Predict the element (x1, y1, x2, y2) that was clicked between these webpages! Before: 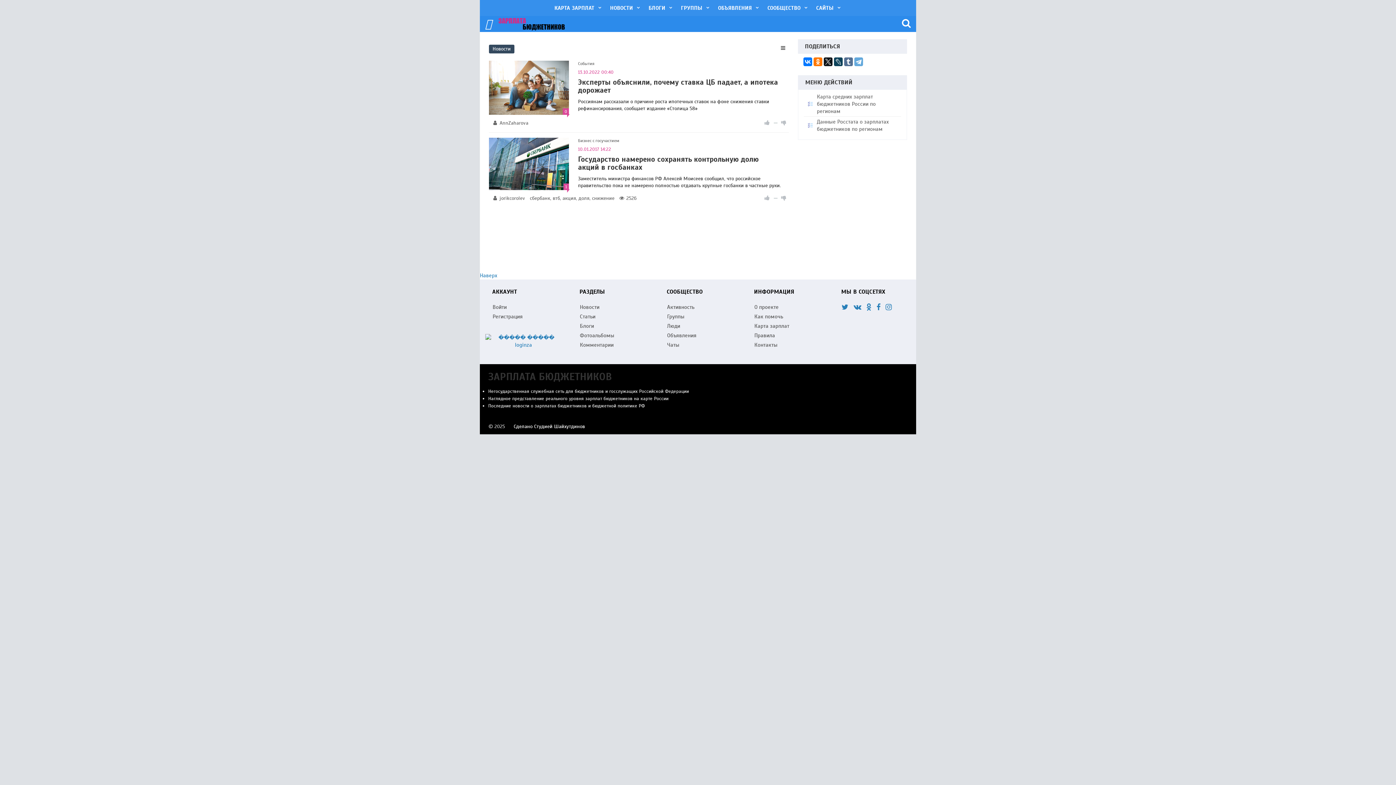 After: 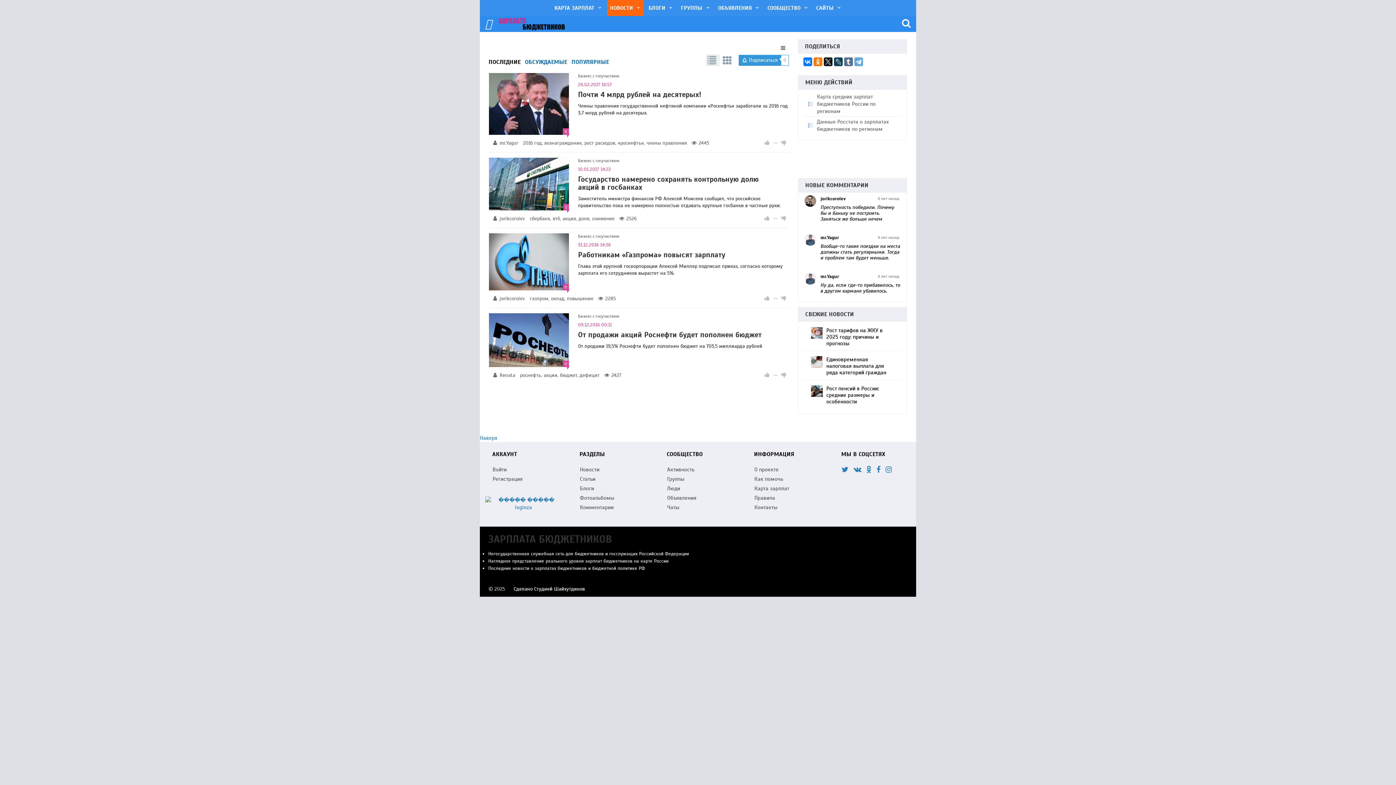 Action: bbox: (578, 138, 619, 143) label: Бизнес с госучастием